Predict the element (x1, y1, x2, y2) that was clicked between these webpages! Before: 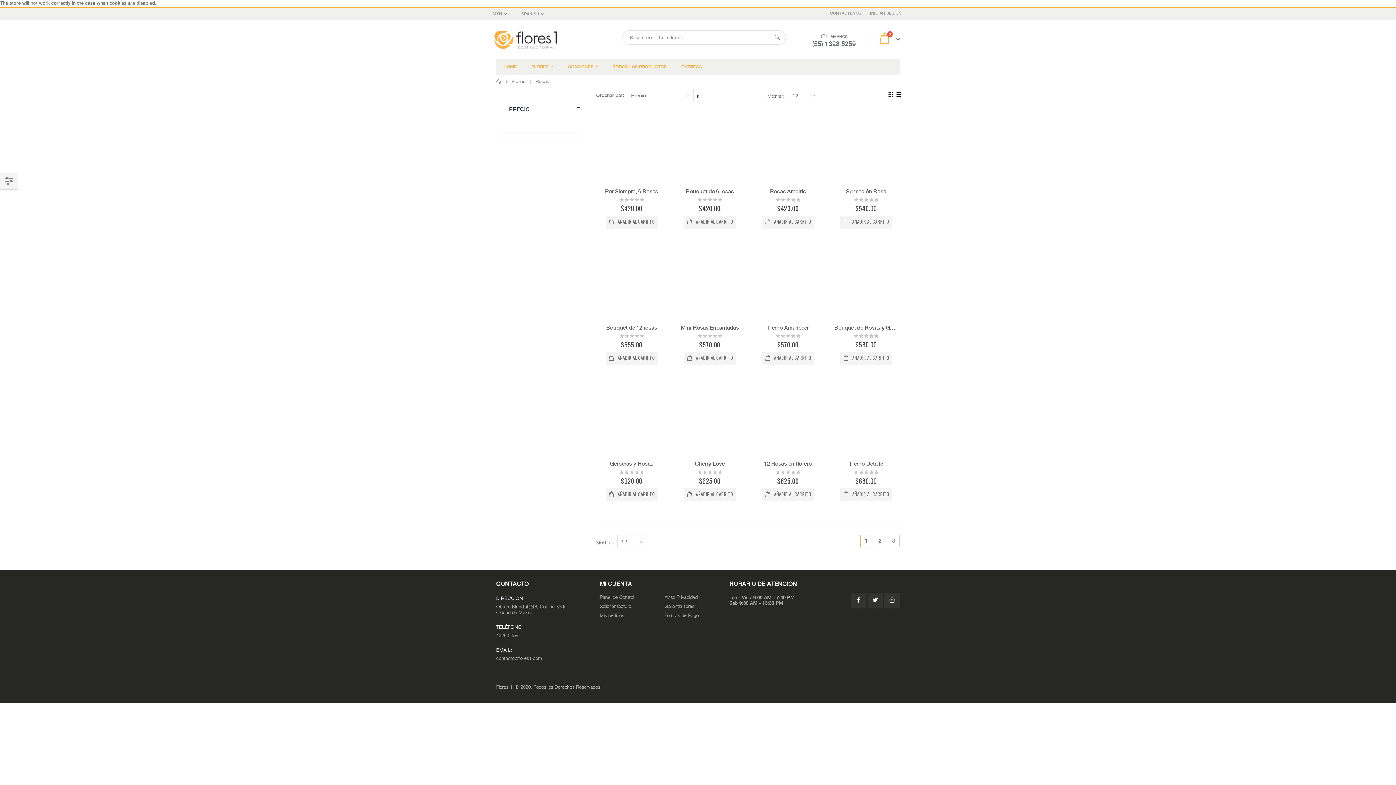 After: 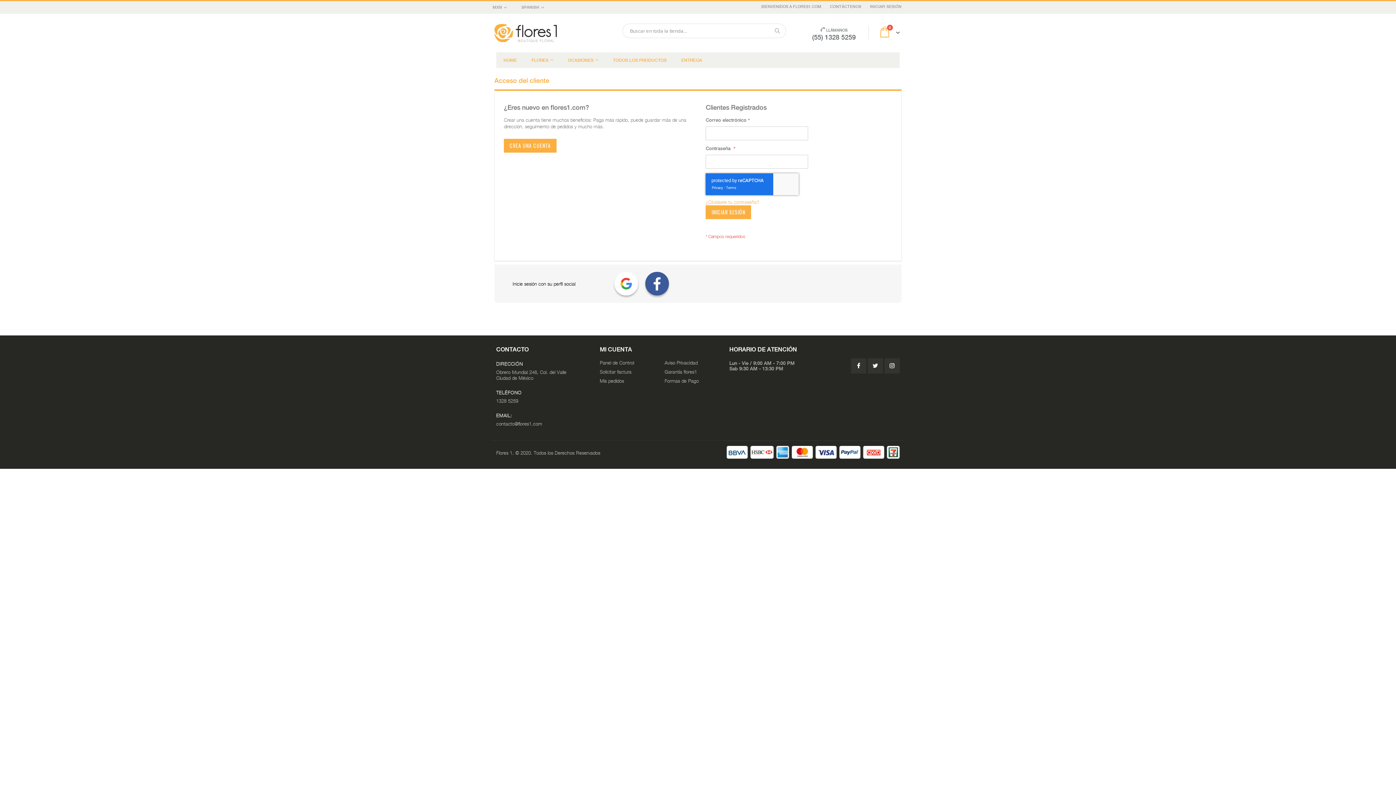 Action: bbox: (600, 594, 634, 600) label: Panel de Control